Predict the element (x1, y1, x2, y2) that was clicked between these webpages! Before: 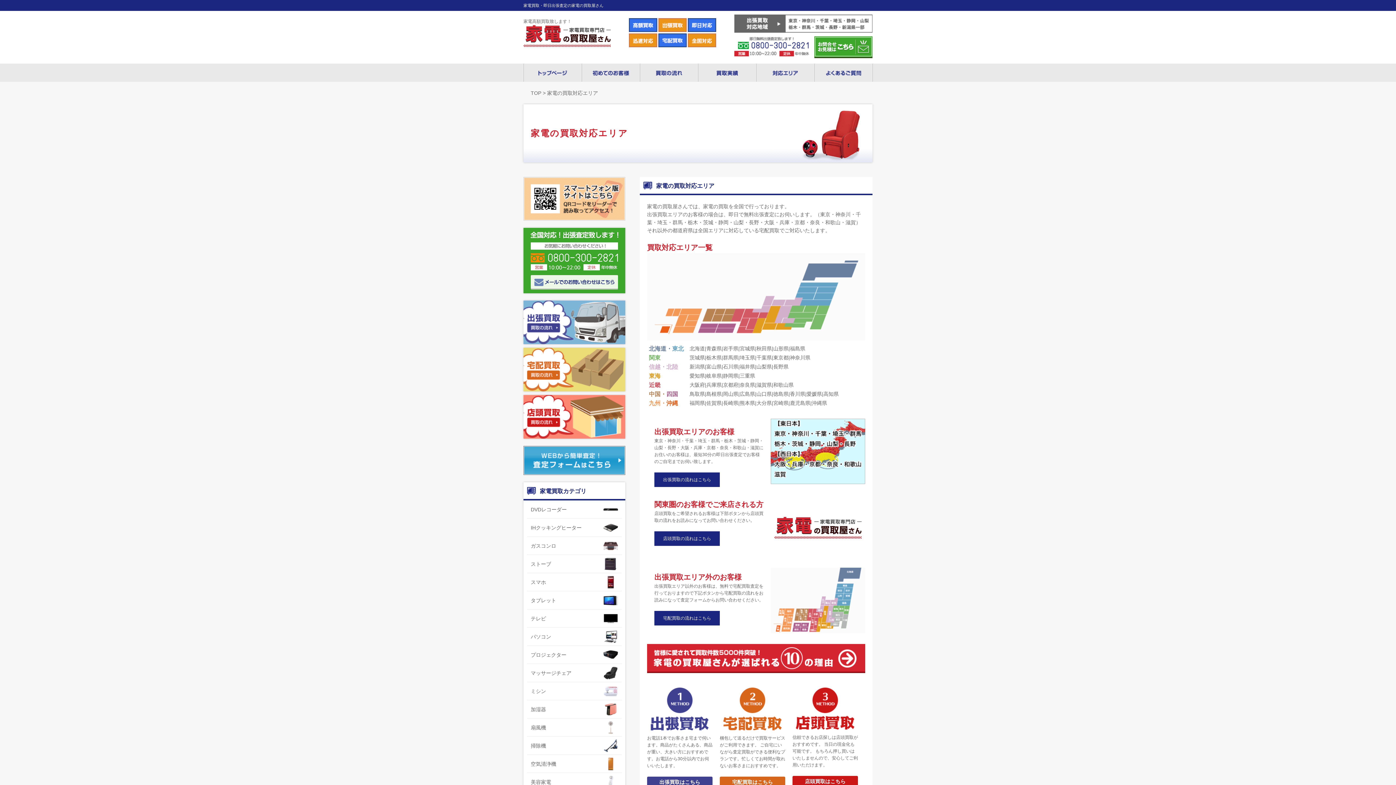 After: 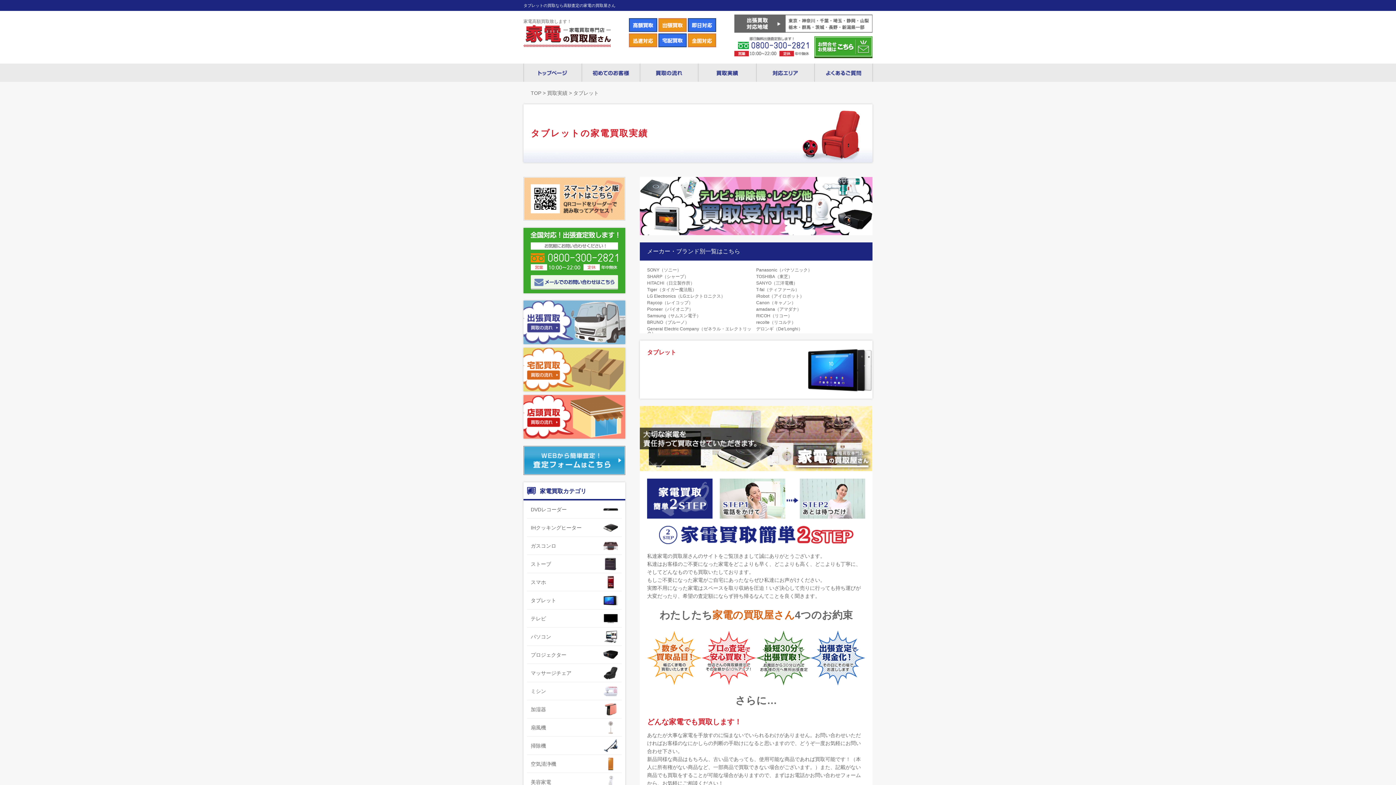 Action: bbox: (527, 591, 621, 609) label: タブレット